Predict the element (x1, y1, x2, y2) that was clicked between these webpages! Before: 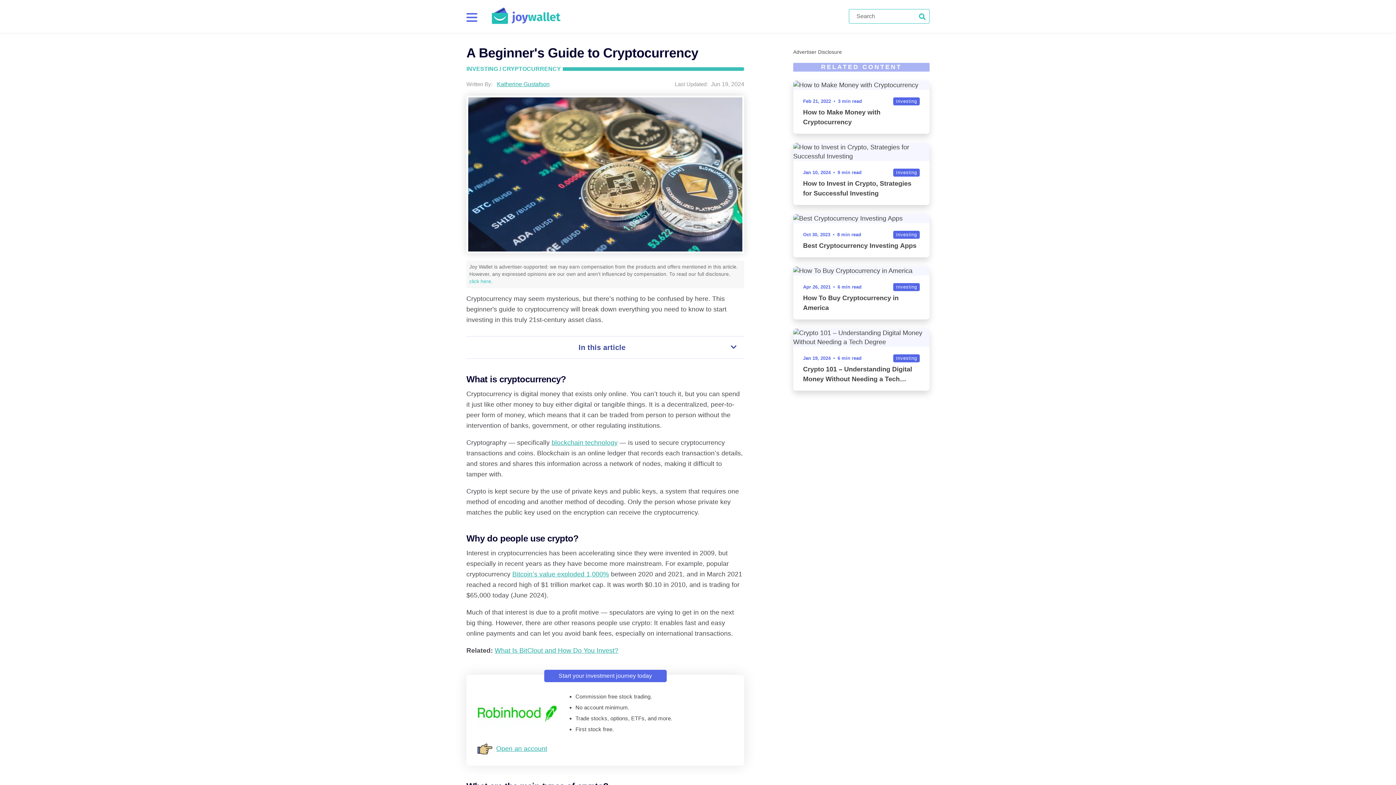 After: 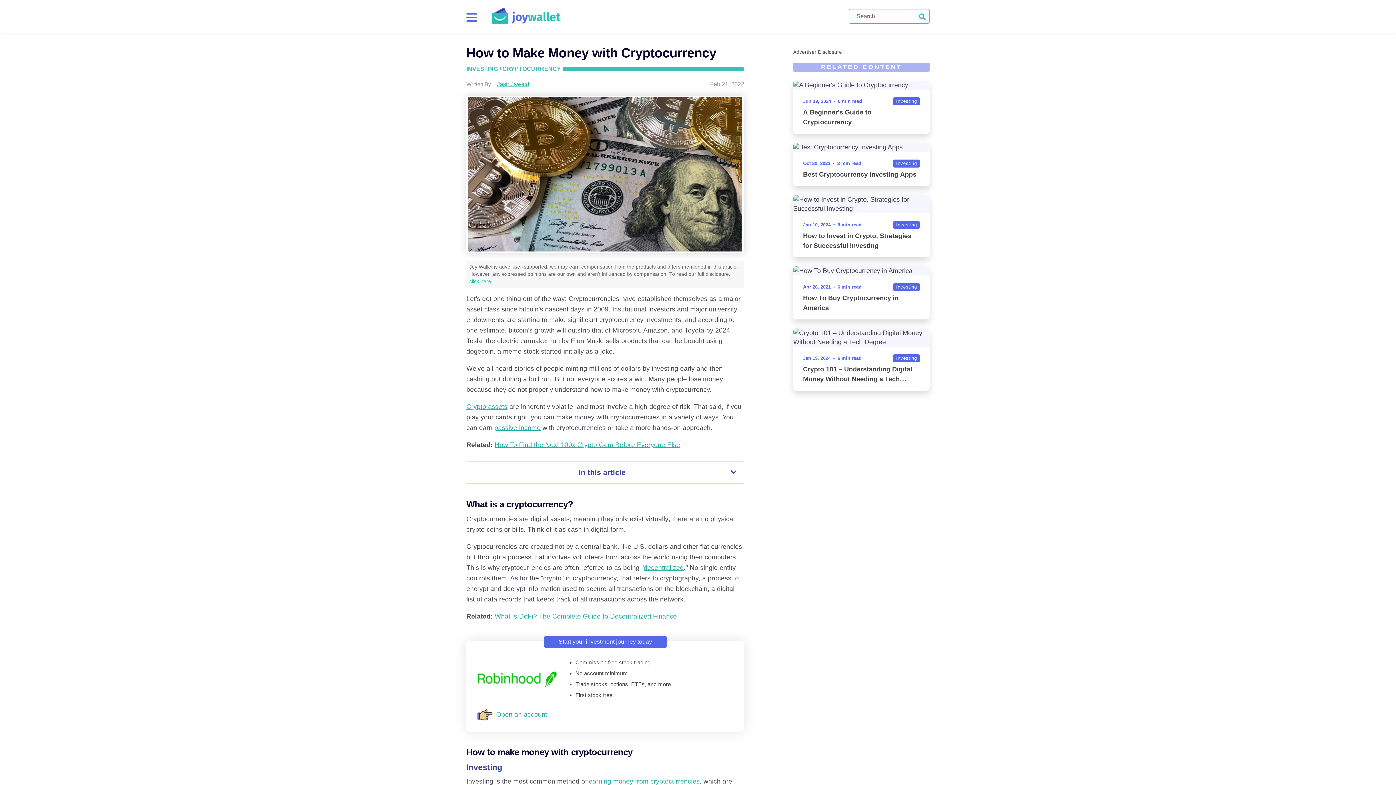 Action: bbox: (793, 80, 929, 133) label: How to Make Money with Cryptocurrency